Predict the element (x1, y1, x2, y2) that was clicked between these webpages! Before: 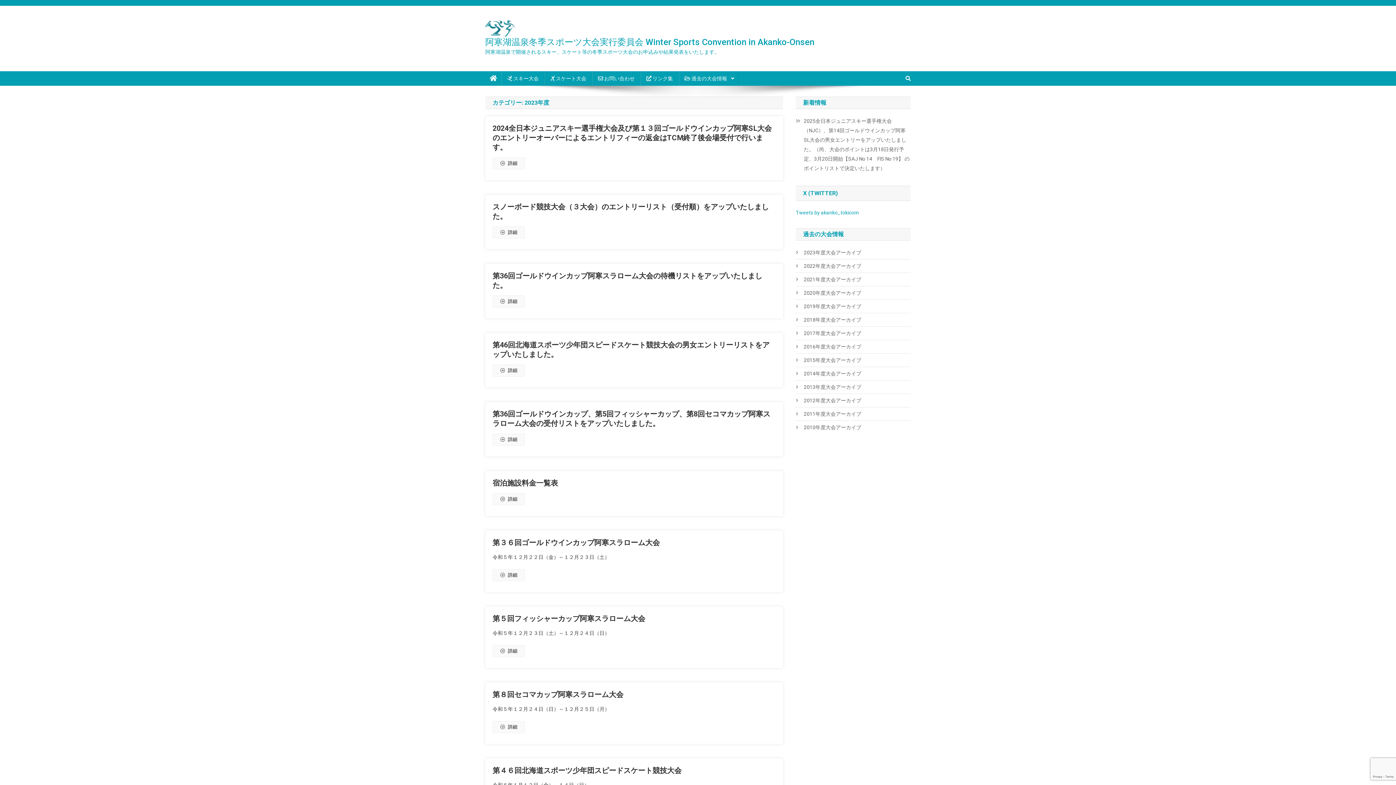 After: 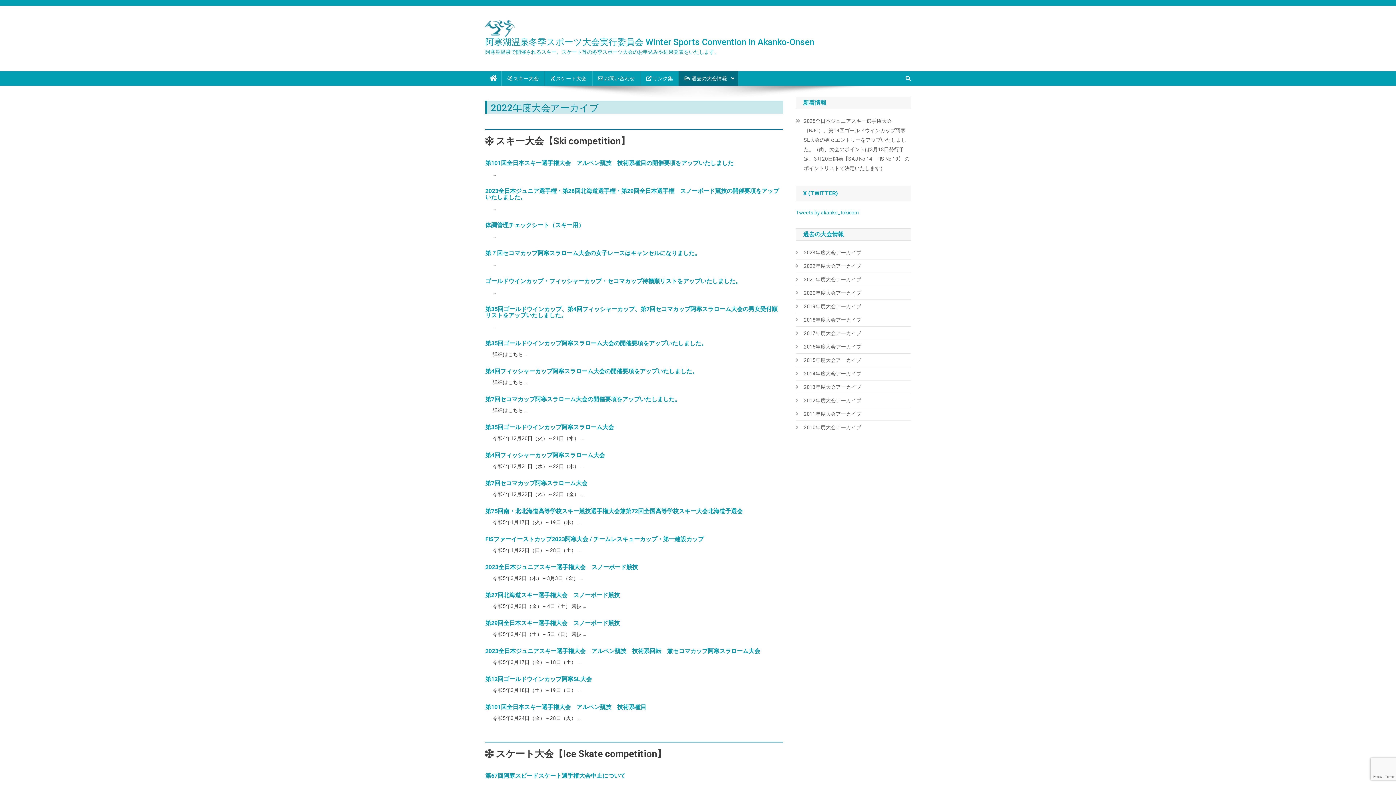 Action: label: 2022年度大会アーカイブ bbox: (796, 261, 861, 270)